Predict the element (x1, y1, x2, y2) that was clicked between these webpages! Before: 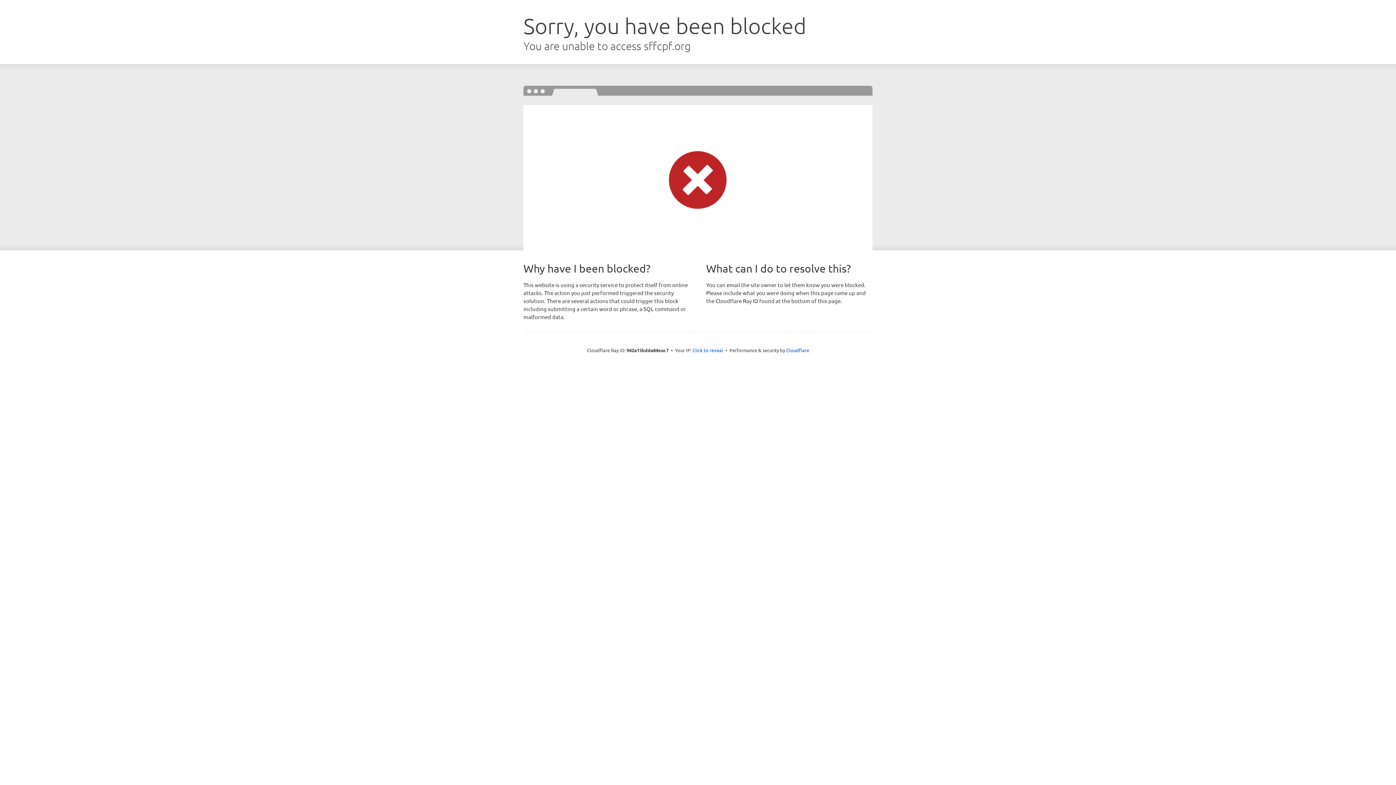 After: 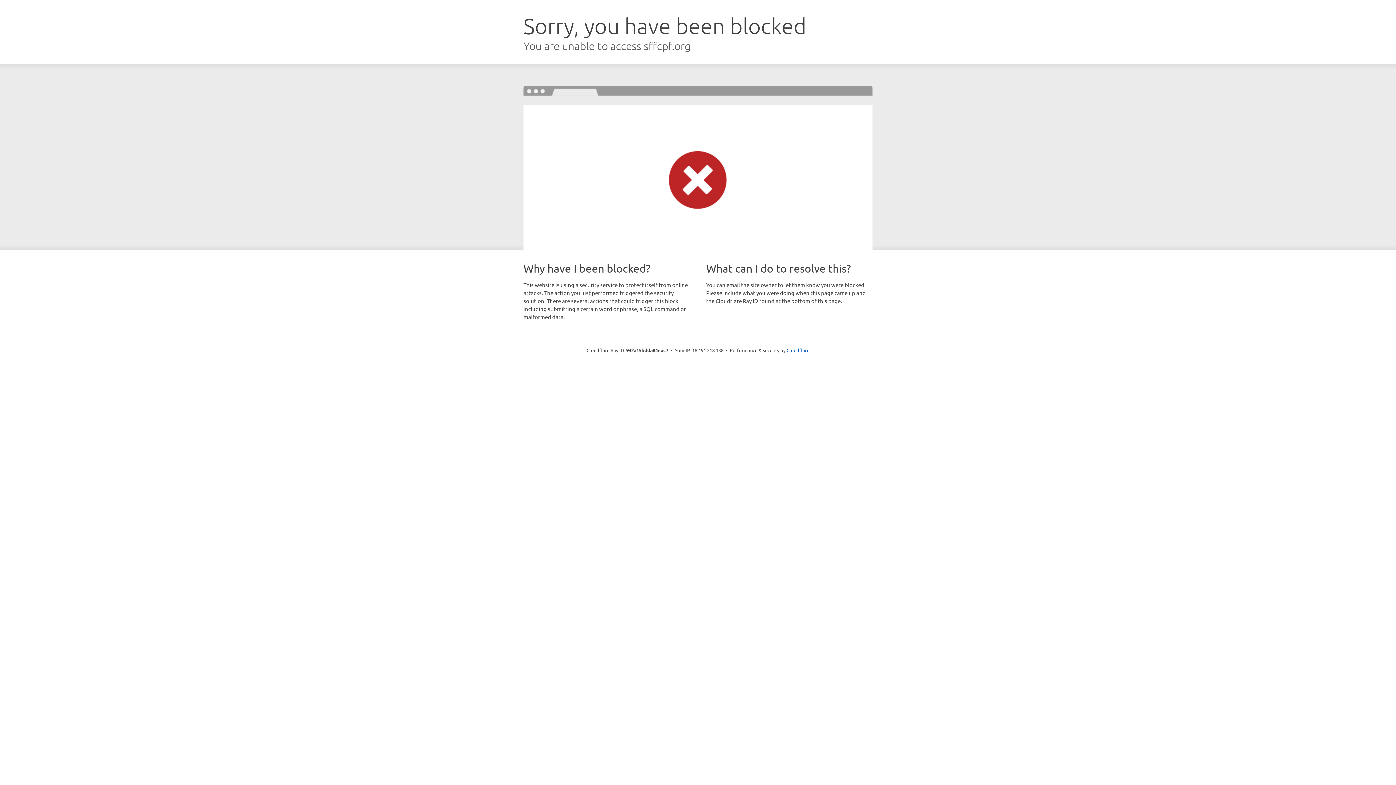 Action: bbox: (692, 346, 723, 353) label: Click to reveal